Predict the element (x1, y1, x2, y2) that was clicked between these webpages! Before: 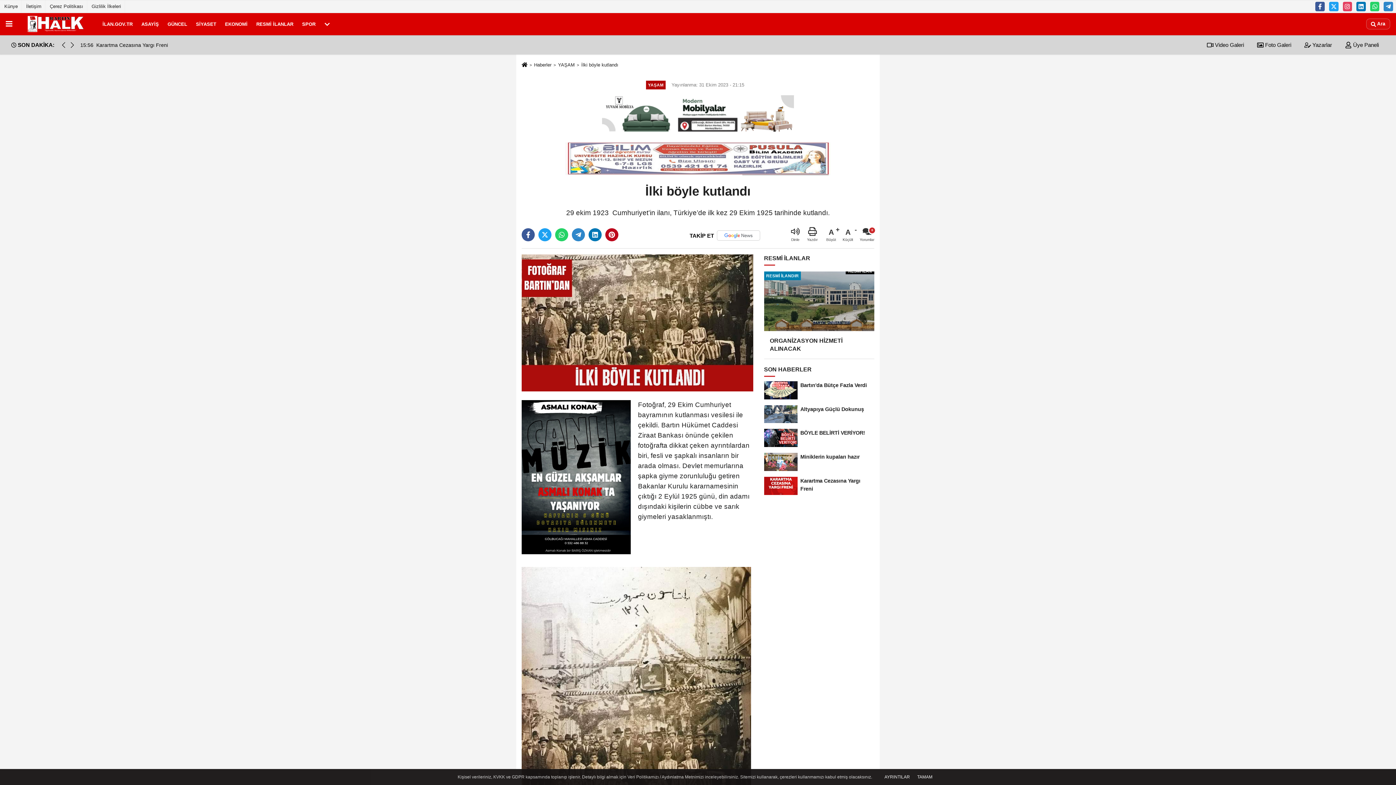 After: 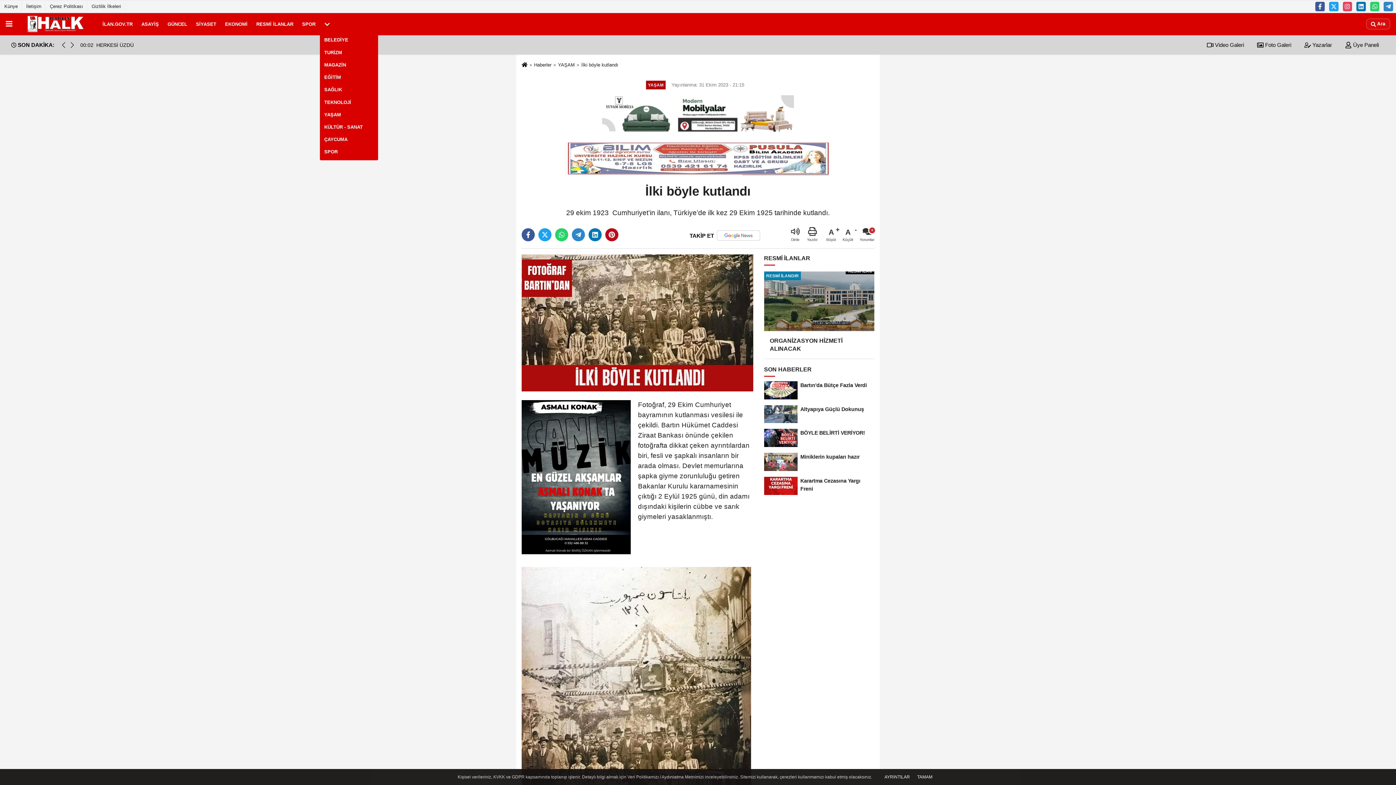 Action: bbox: (320, 14, 334, 33)